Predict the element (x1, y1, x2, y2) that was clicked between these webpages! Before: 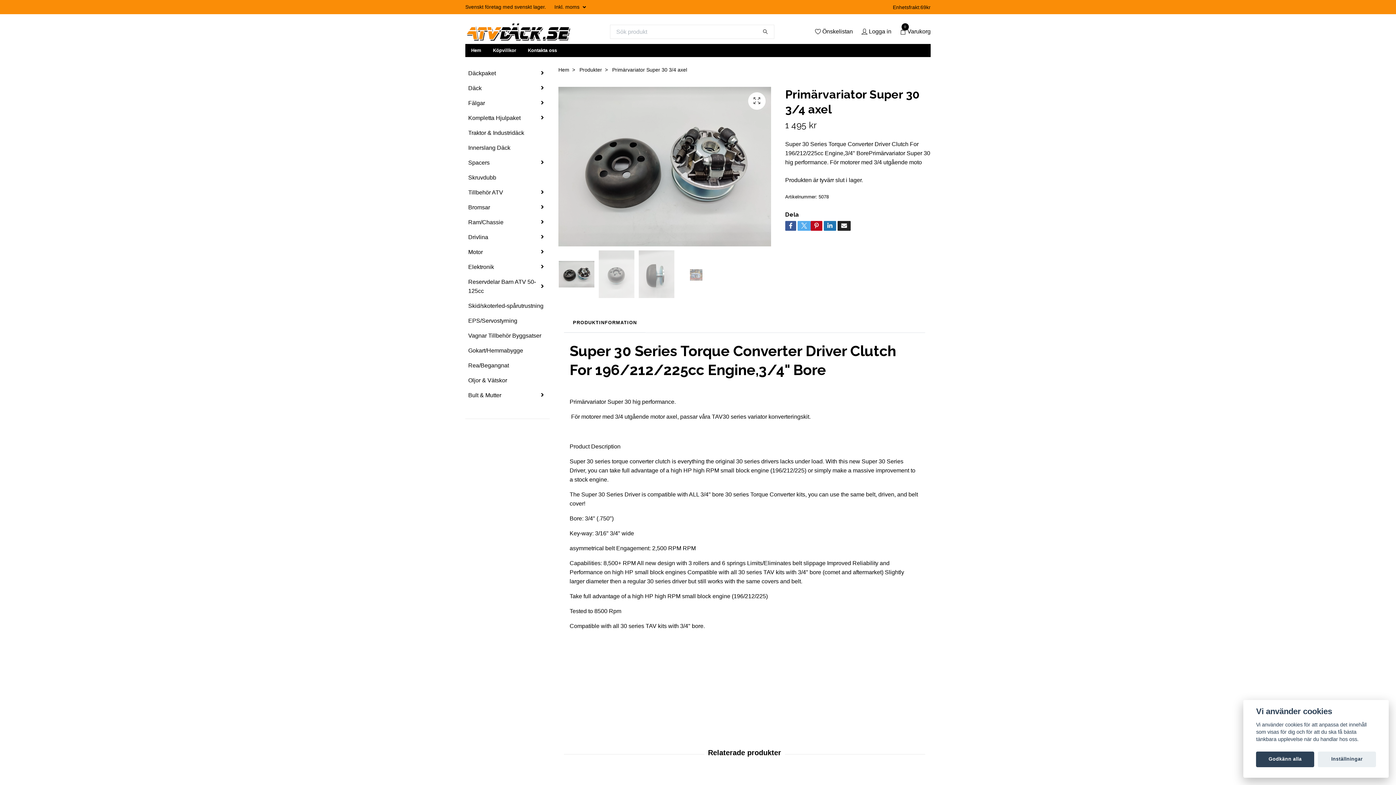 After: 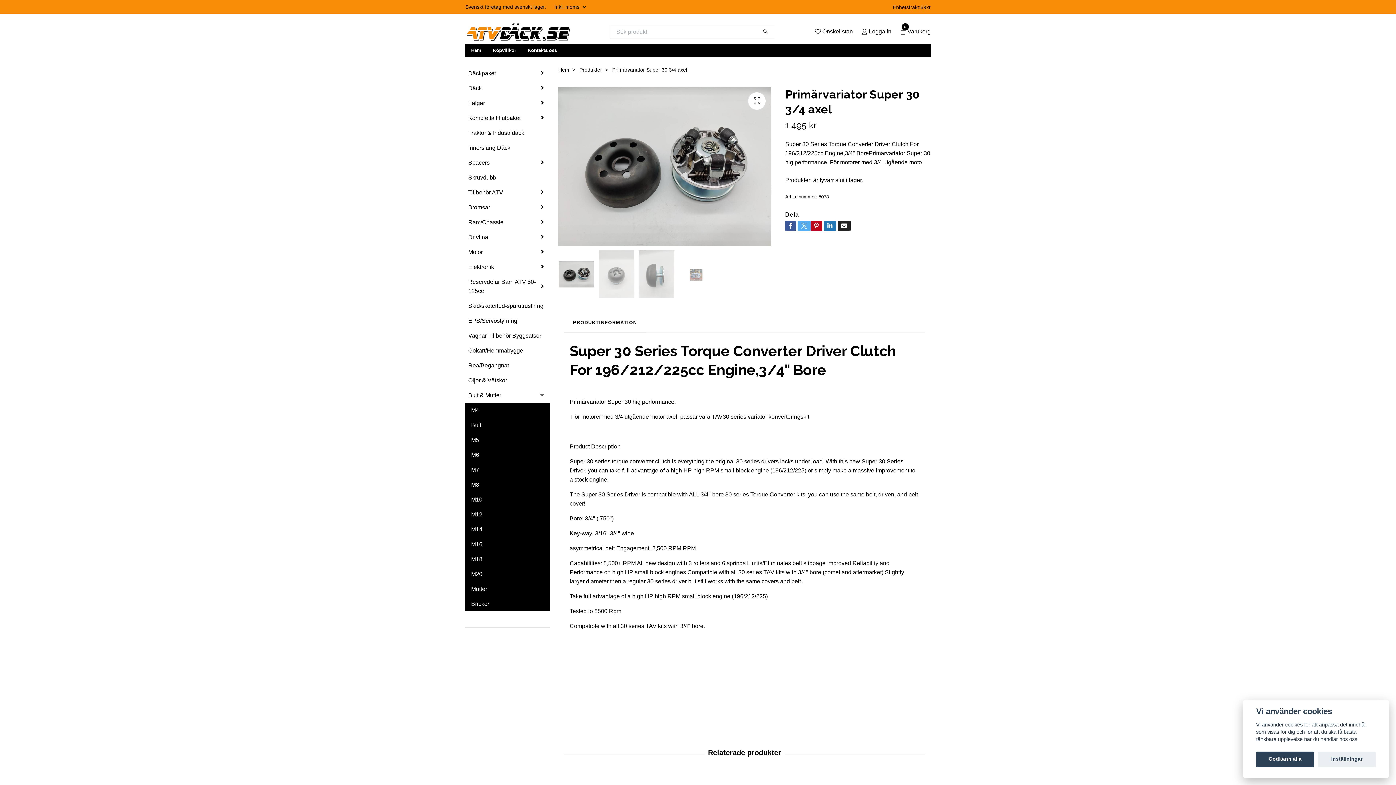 Action: bbox: (506, 392, 549, 398)